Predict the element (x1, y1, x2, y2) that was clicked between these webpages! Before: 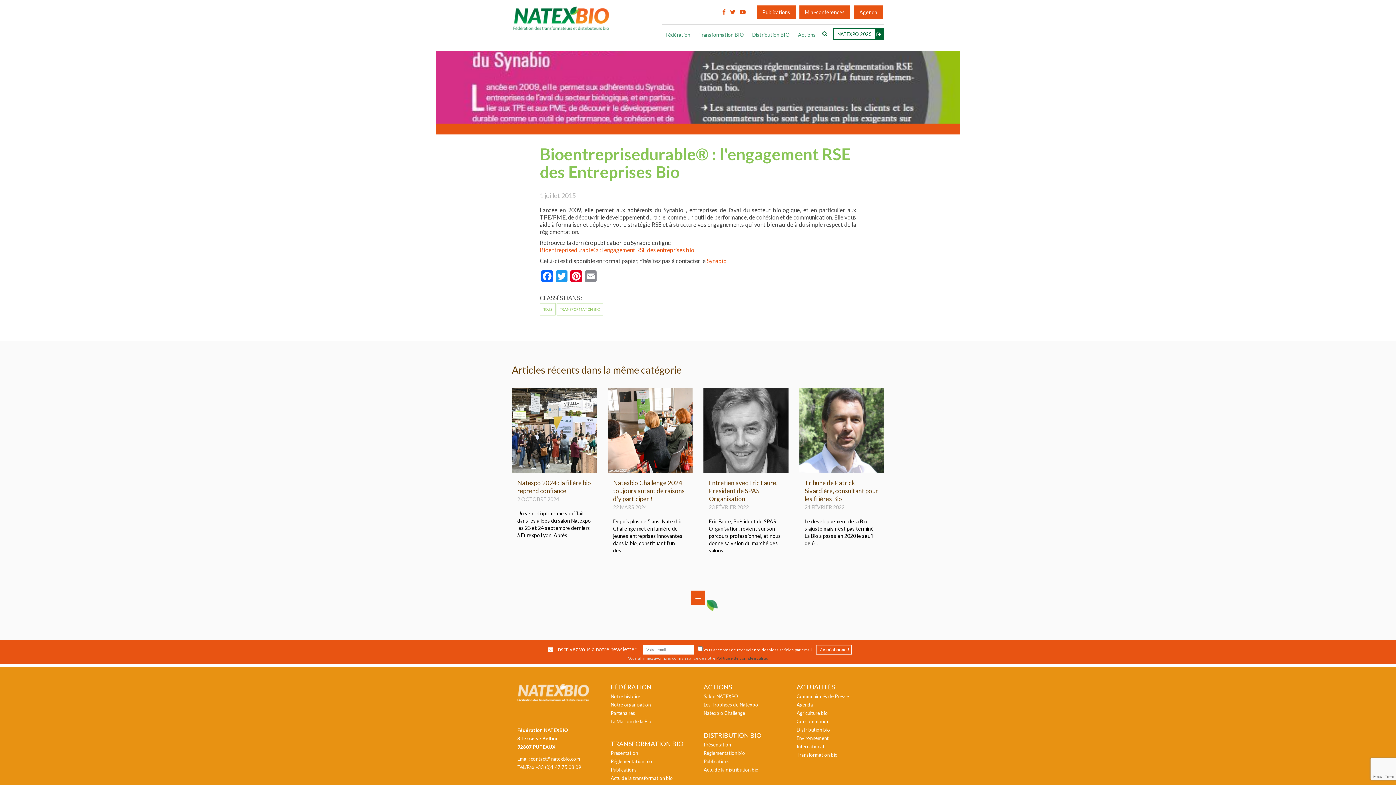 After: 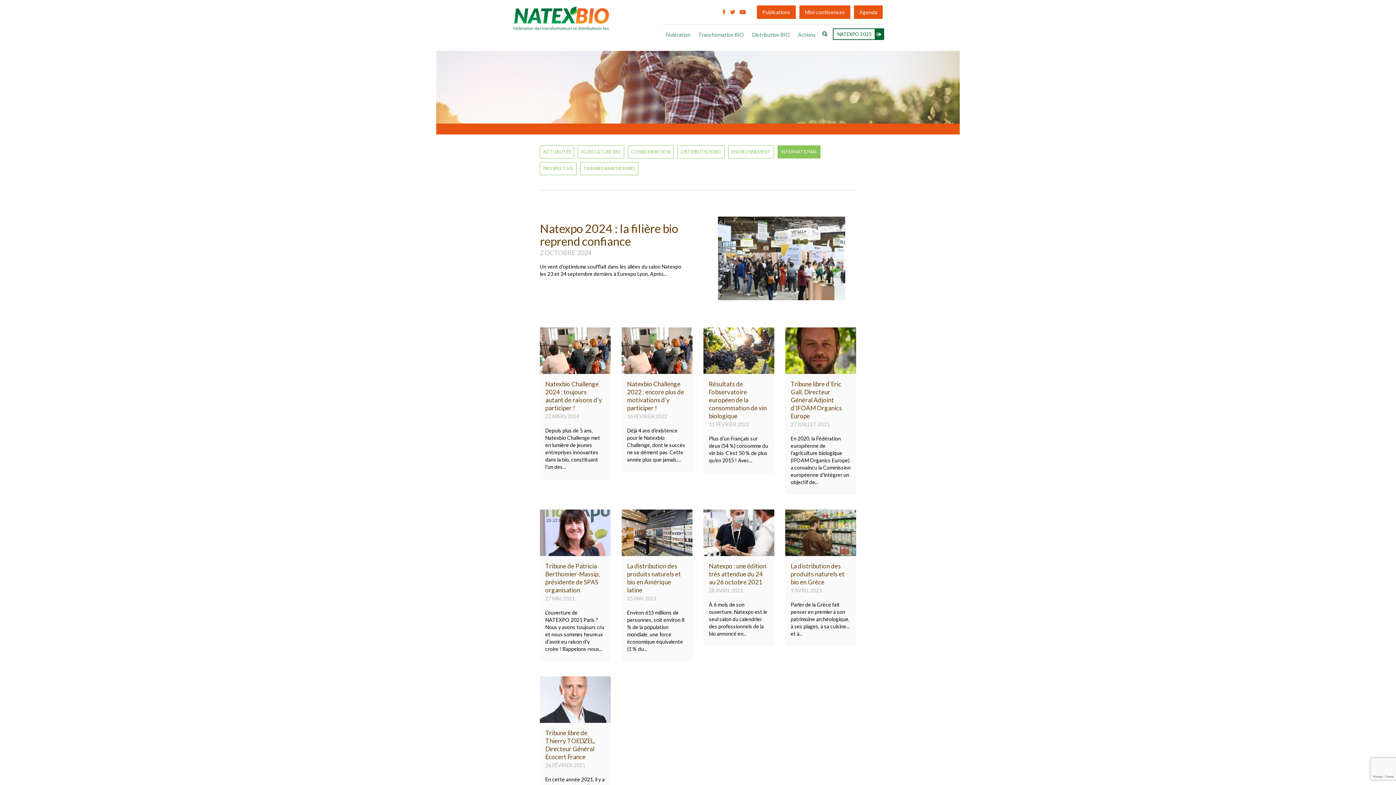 Action: bbox: (796, 744, 824, 749) label: International